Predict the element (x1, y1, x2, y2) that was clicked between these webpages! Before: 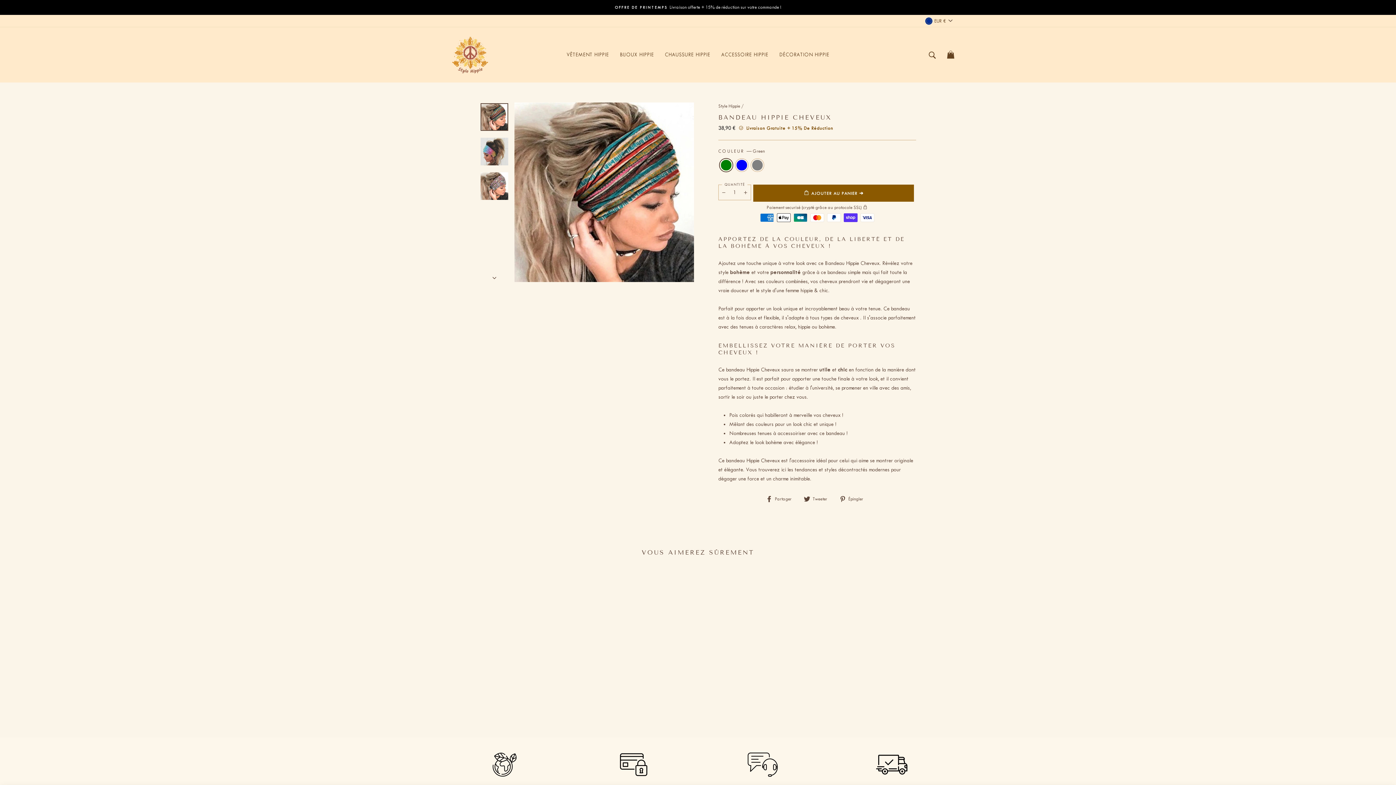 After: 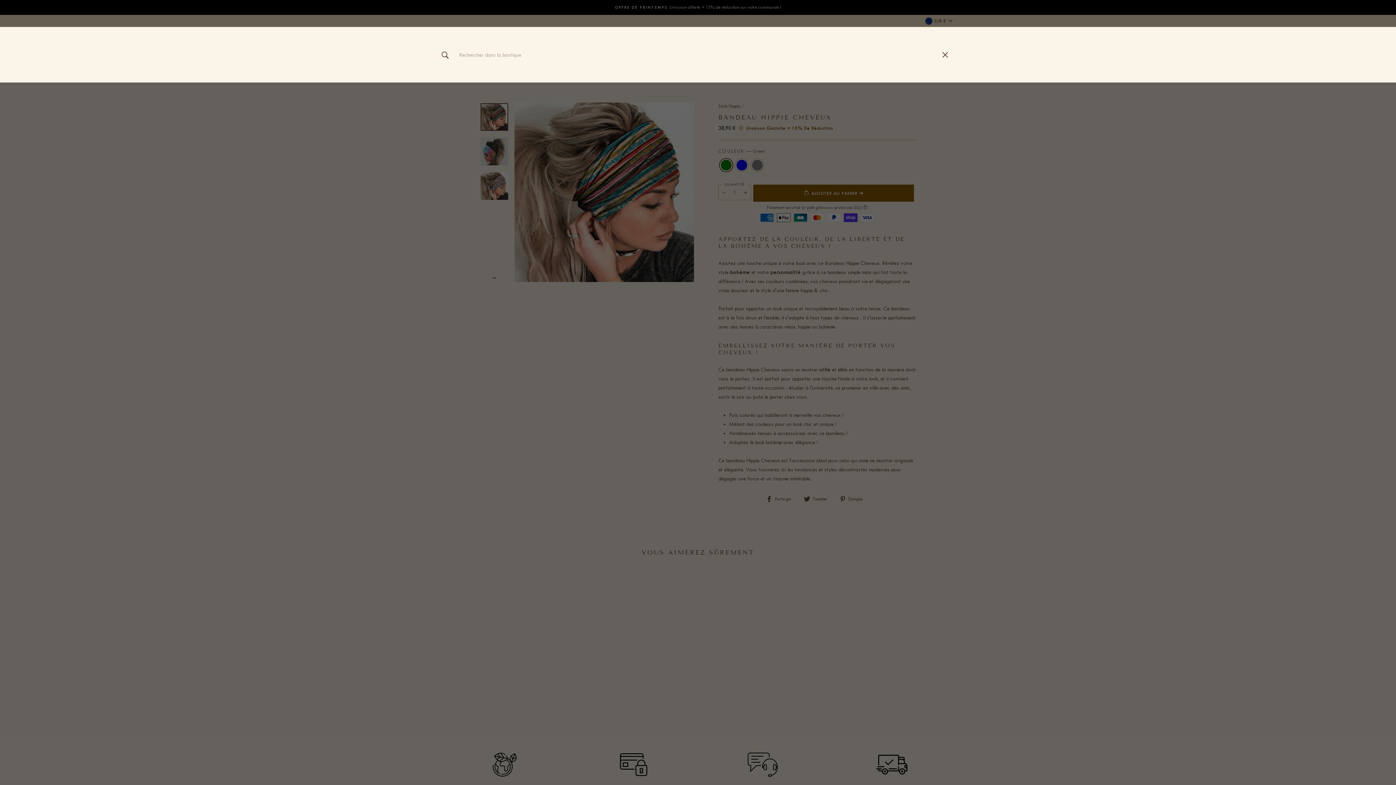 Action: label: RECHERCHER bbox: (922, 47, 941, 62)